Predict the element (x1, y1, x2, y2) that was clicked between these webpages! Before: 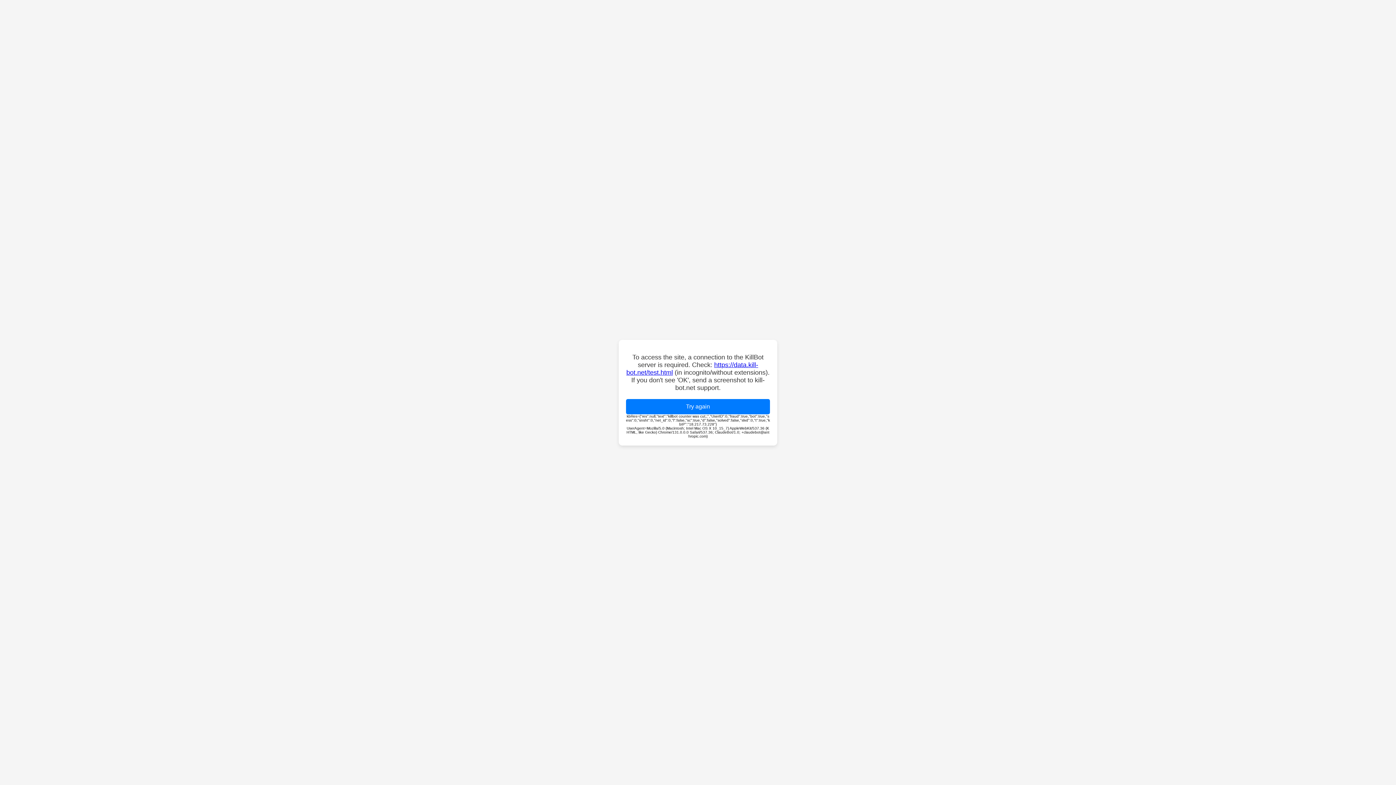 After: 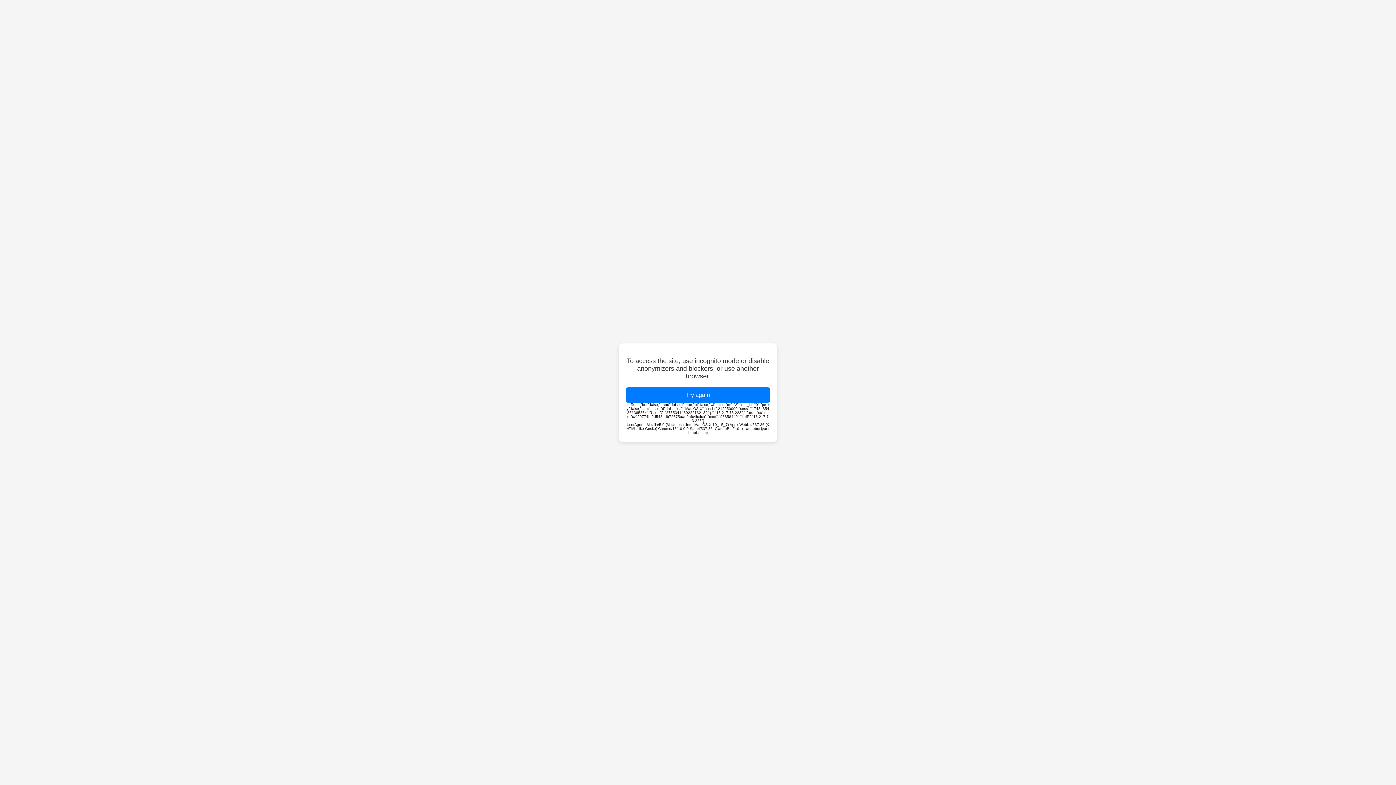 Action: label: Try again bbox: (626, 399, 770, 414)